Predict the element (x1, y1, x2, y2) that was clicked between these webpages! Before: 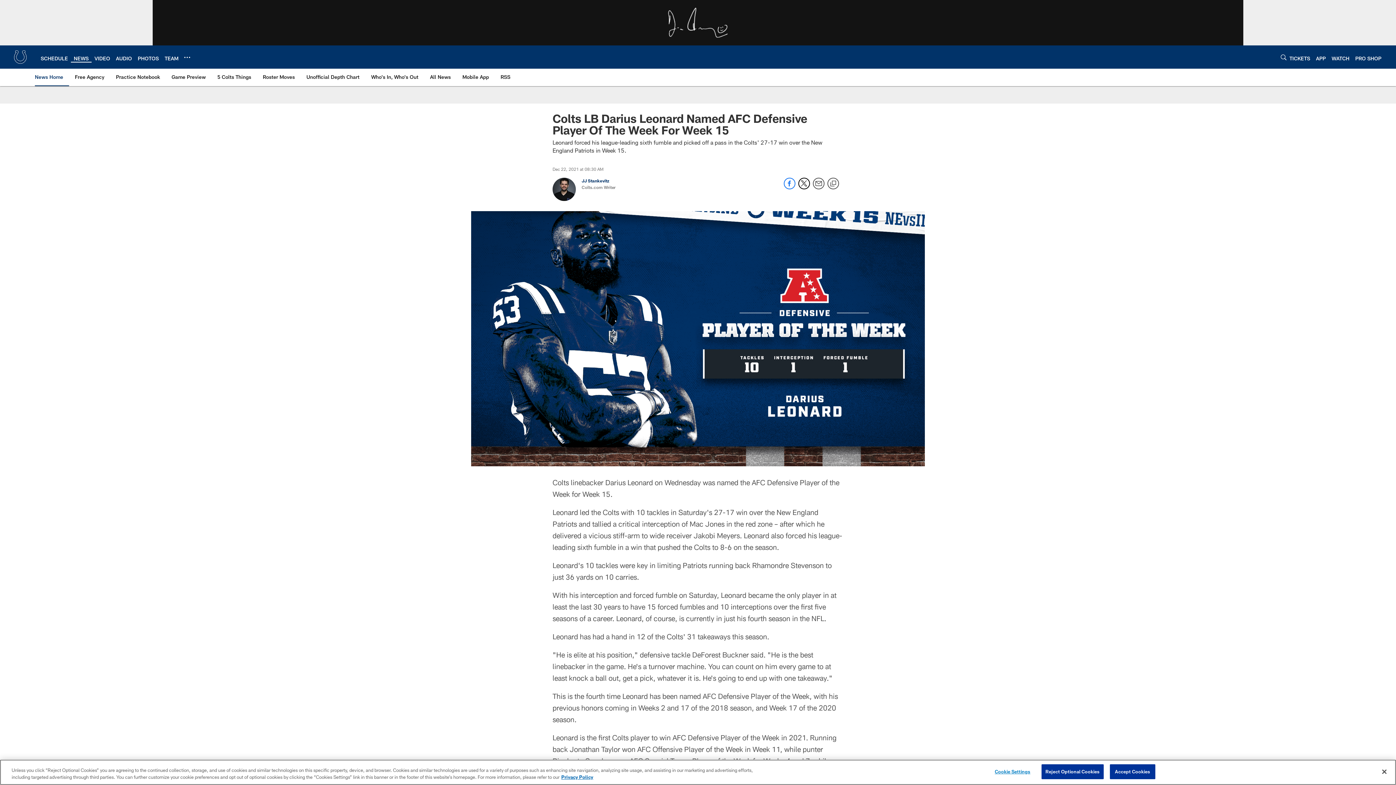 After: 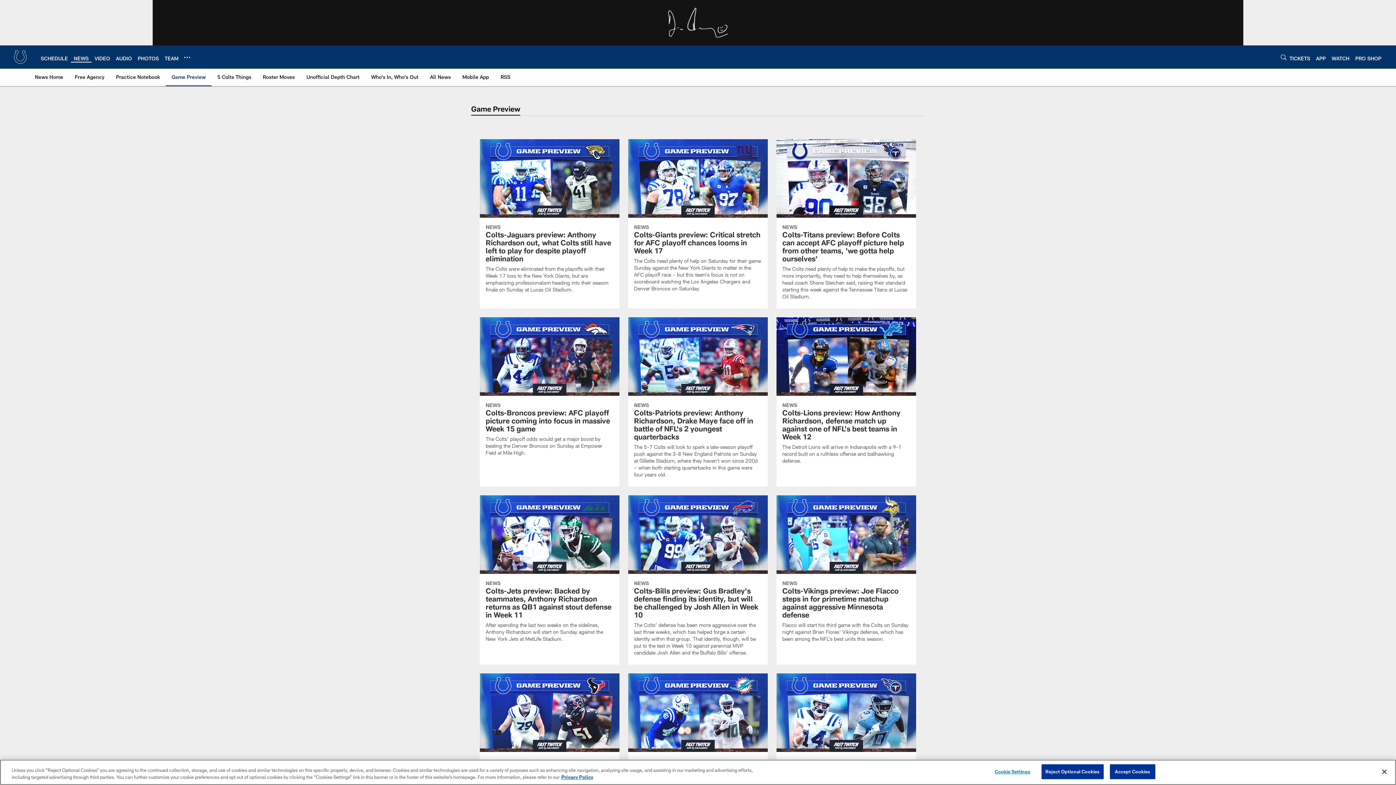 Action: bbox: (168, 68, 208, 85) label: Game Preview